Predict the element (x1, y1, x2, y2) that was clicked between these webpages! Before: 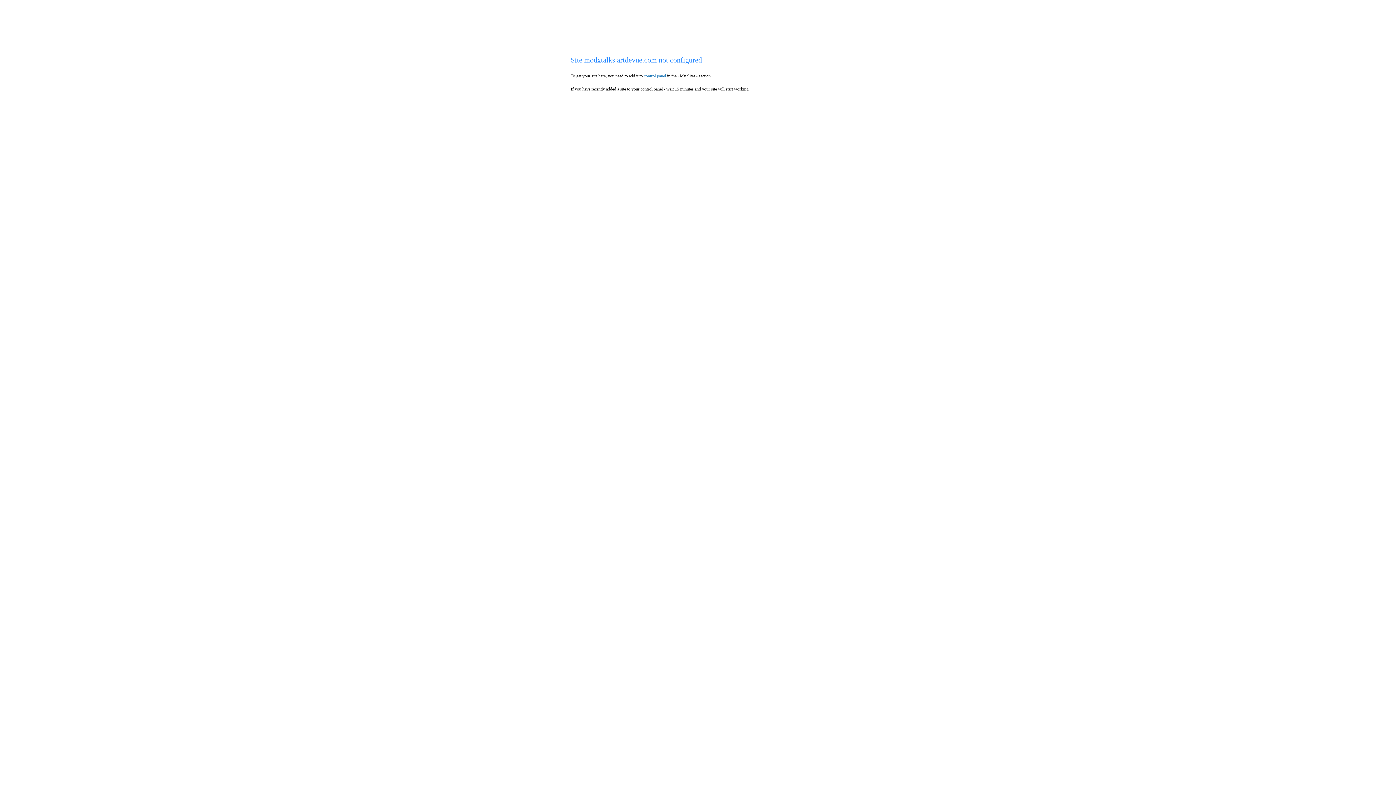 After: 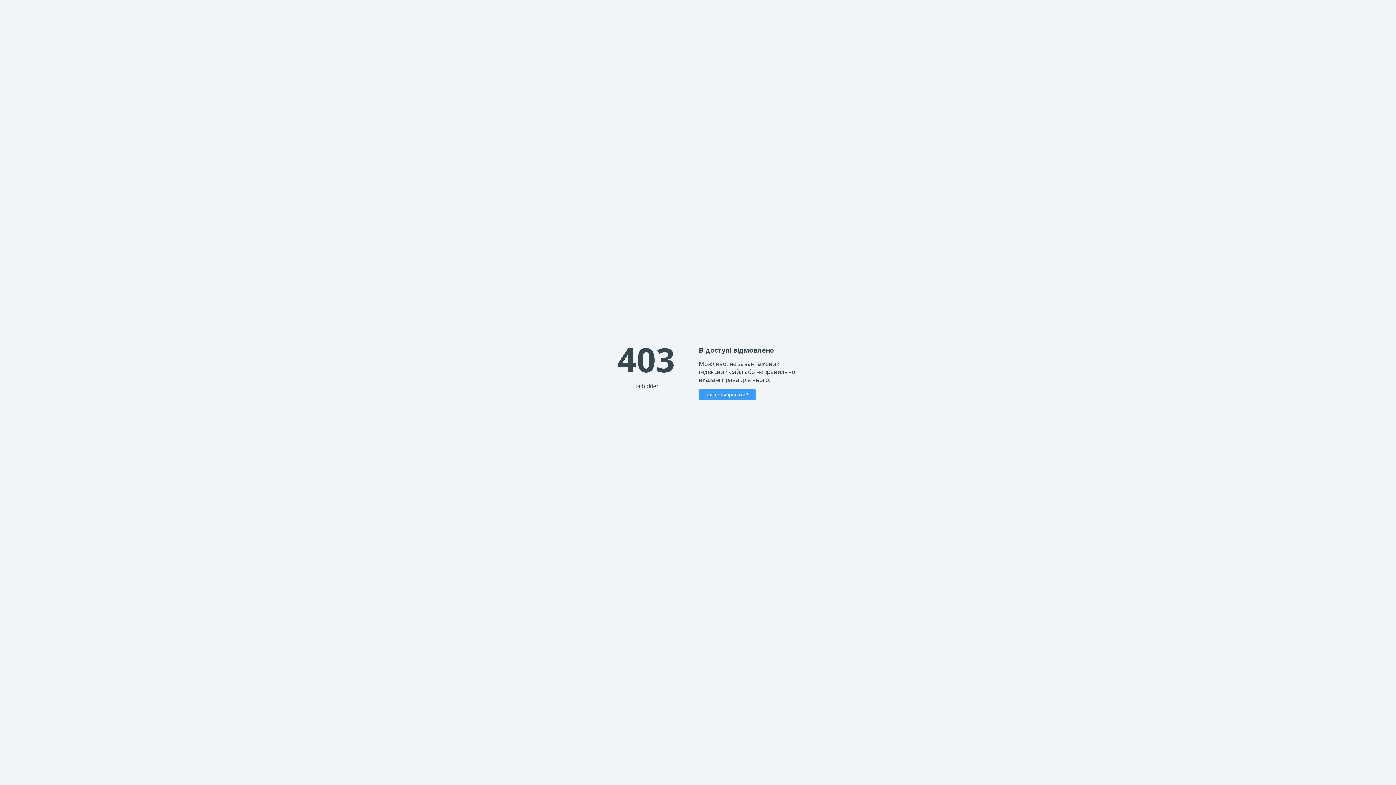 Action: label: control panel bbox: (644, 73, 666, 78)